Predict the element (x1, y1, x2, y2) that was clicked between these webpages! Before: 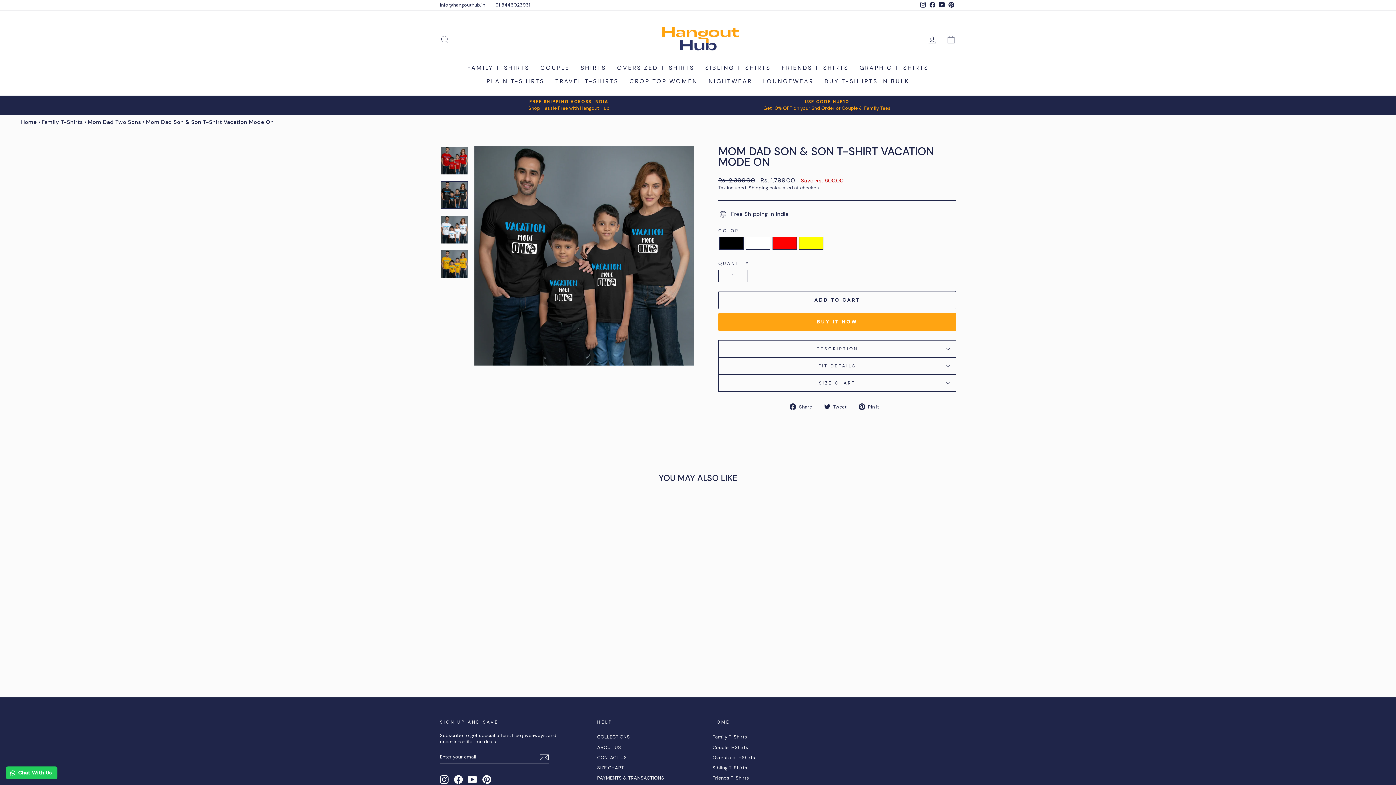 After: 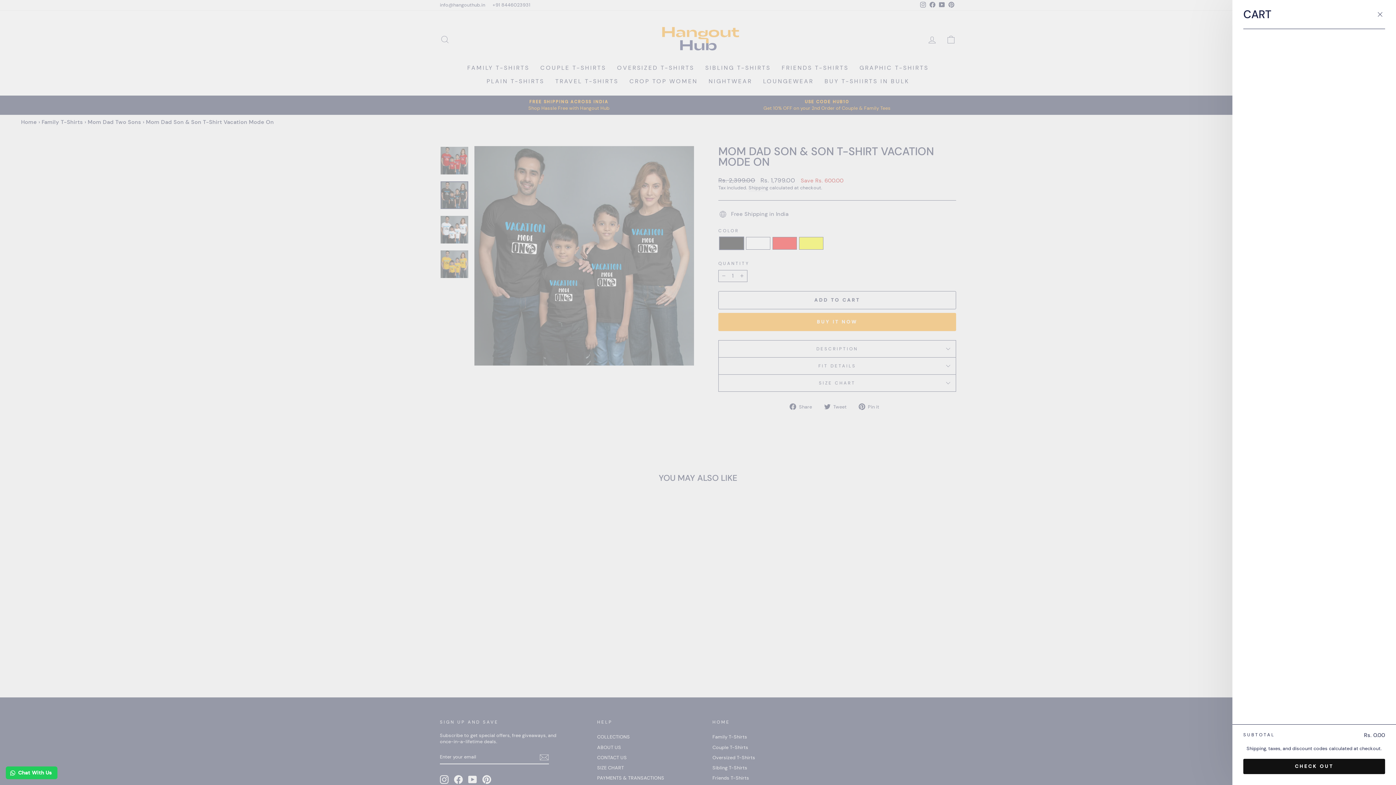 Action: label: CART bbox: (941, 31, 960, 47)